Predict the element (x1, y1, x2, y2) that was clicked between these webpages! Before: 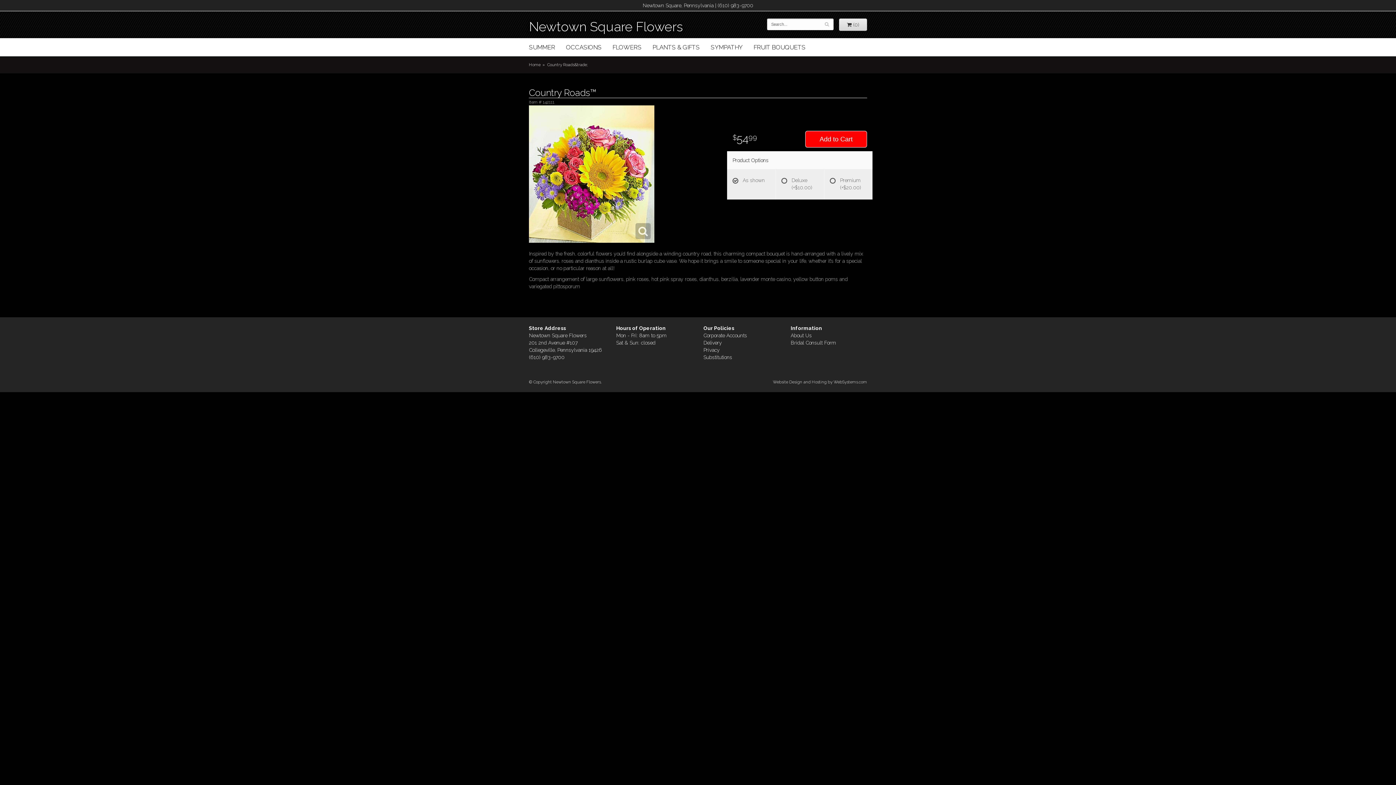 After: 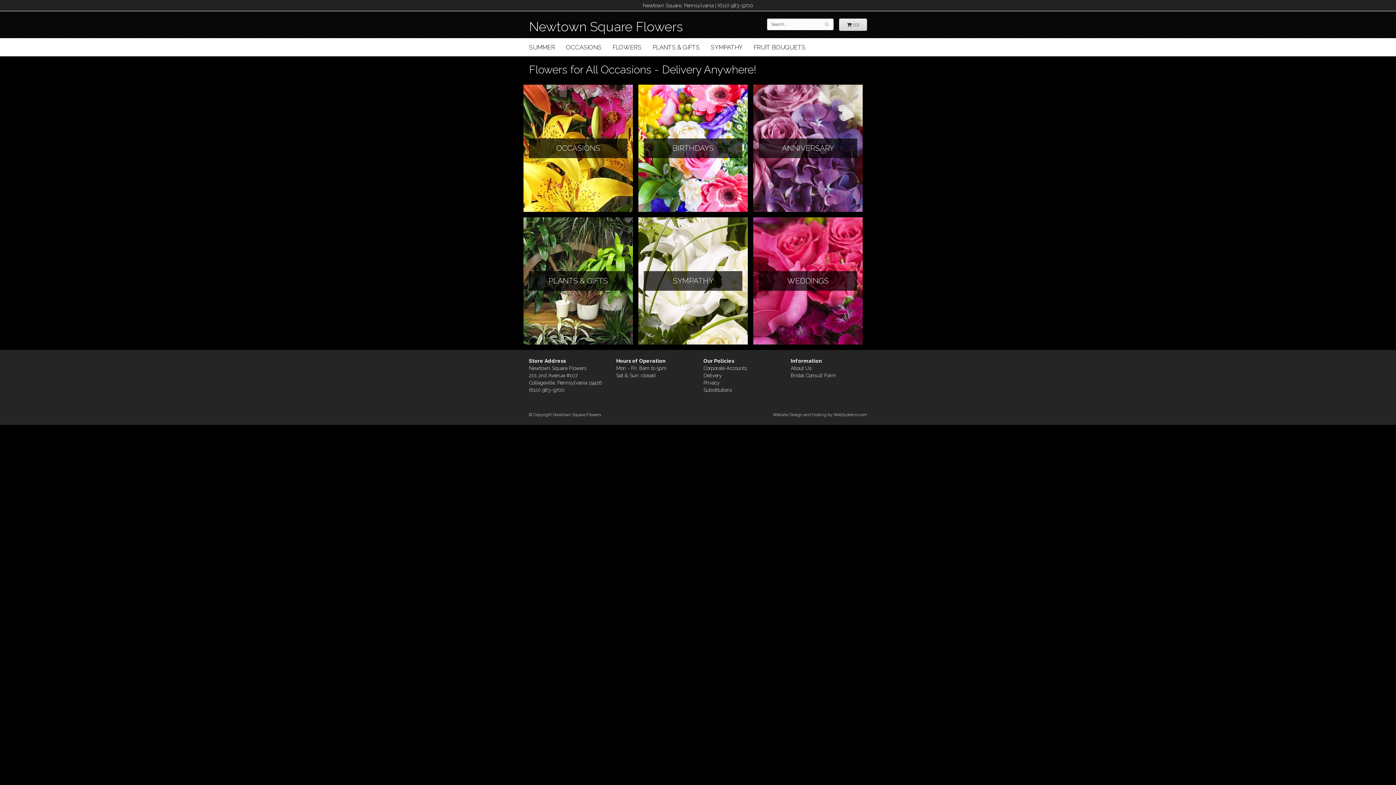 Action: label: Home bbox: (529, 62, 540, 67)